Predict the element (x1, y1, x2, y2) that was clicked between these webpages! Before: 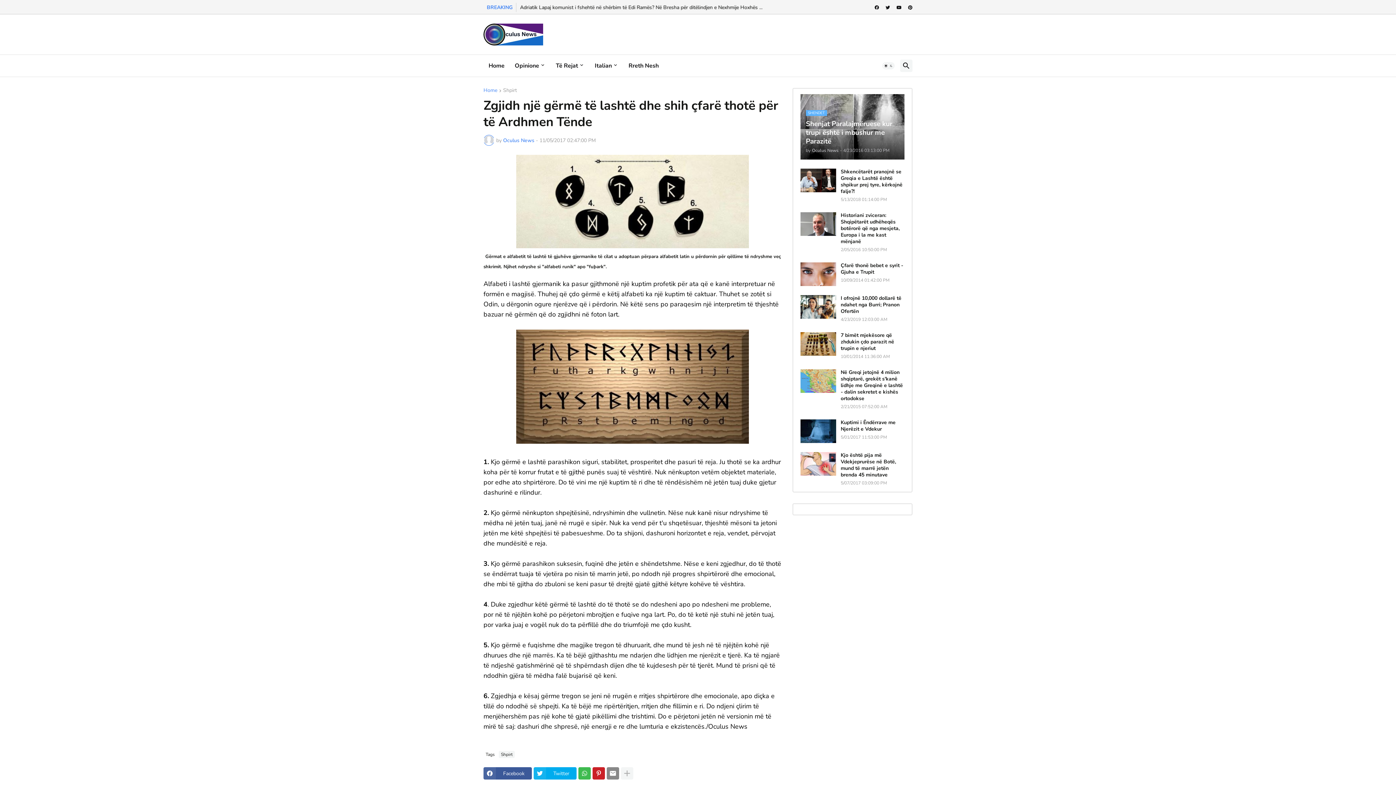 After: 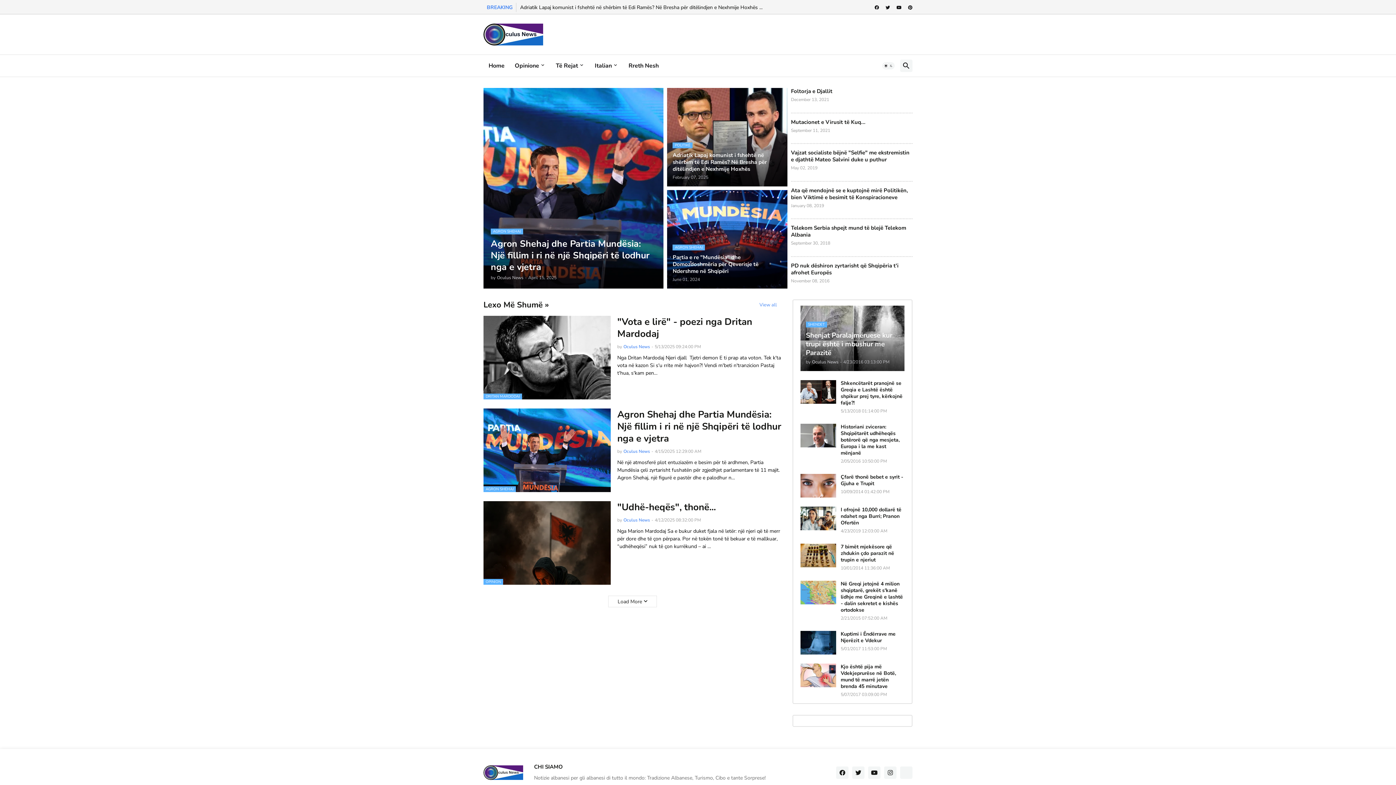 Action: label: Home bbox: (483, 54, 509, 76)